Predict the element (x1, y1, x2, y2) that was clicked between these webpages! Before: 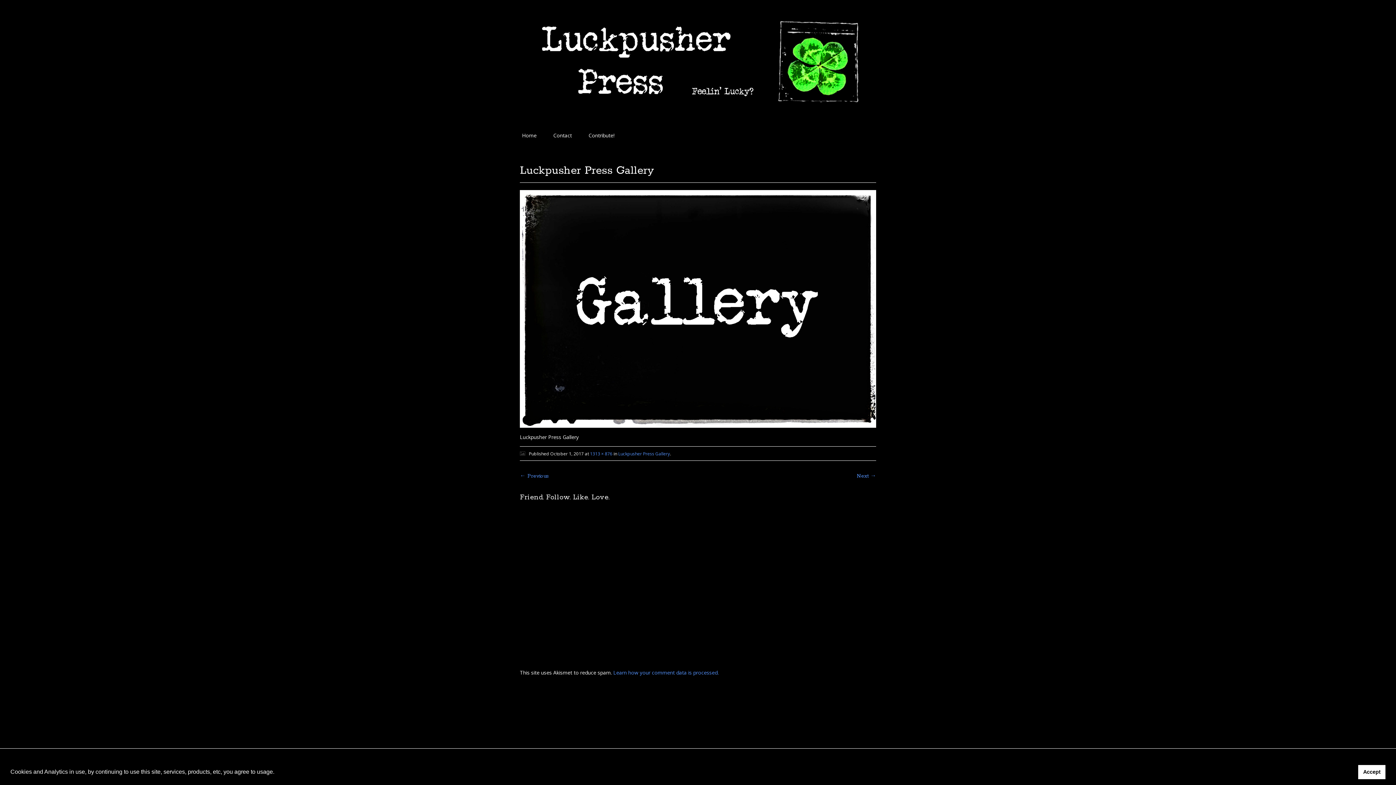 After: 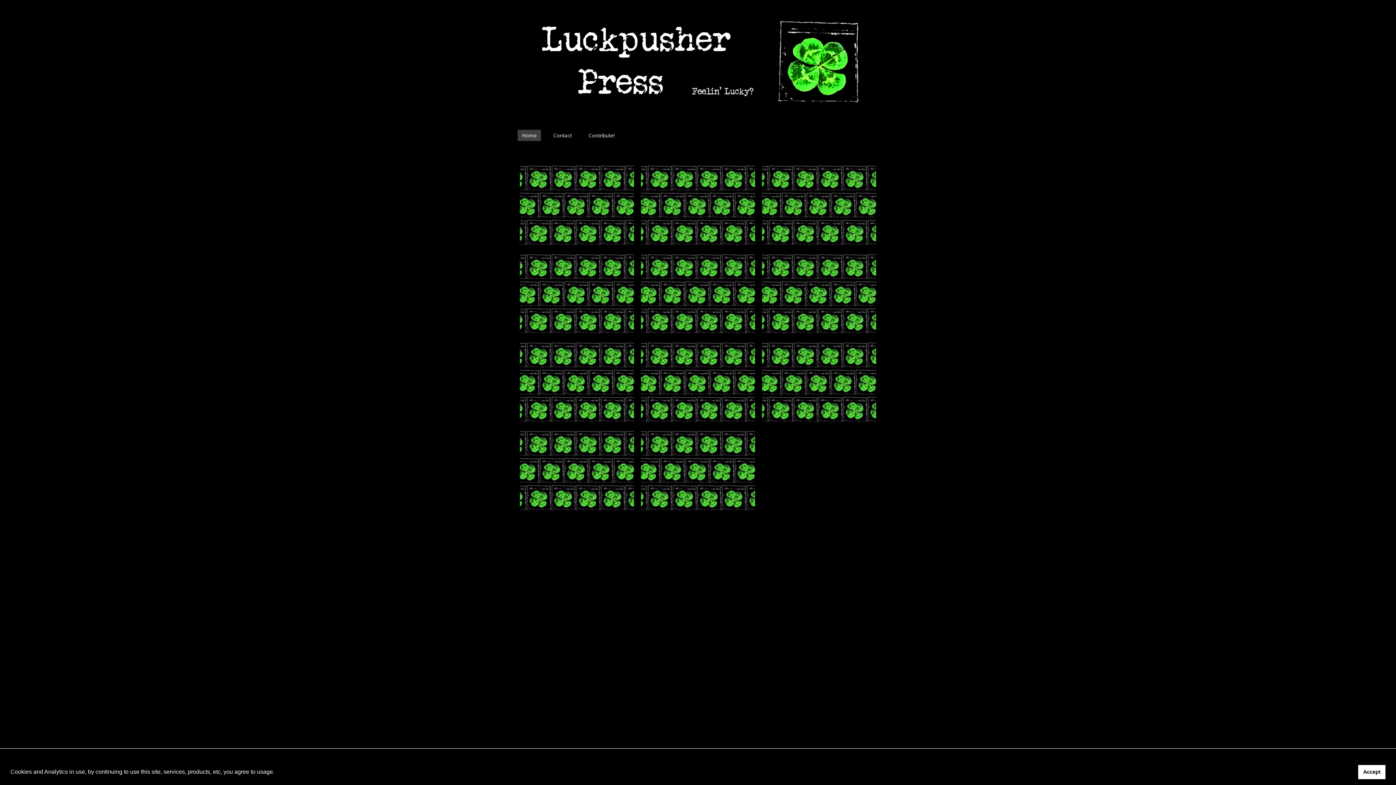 Action: label: Home bbox: (517, 129, 541, 141)